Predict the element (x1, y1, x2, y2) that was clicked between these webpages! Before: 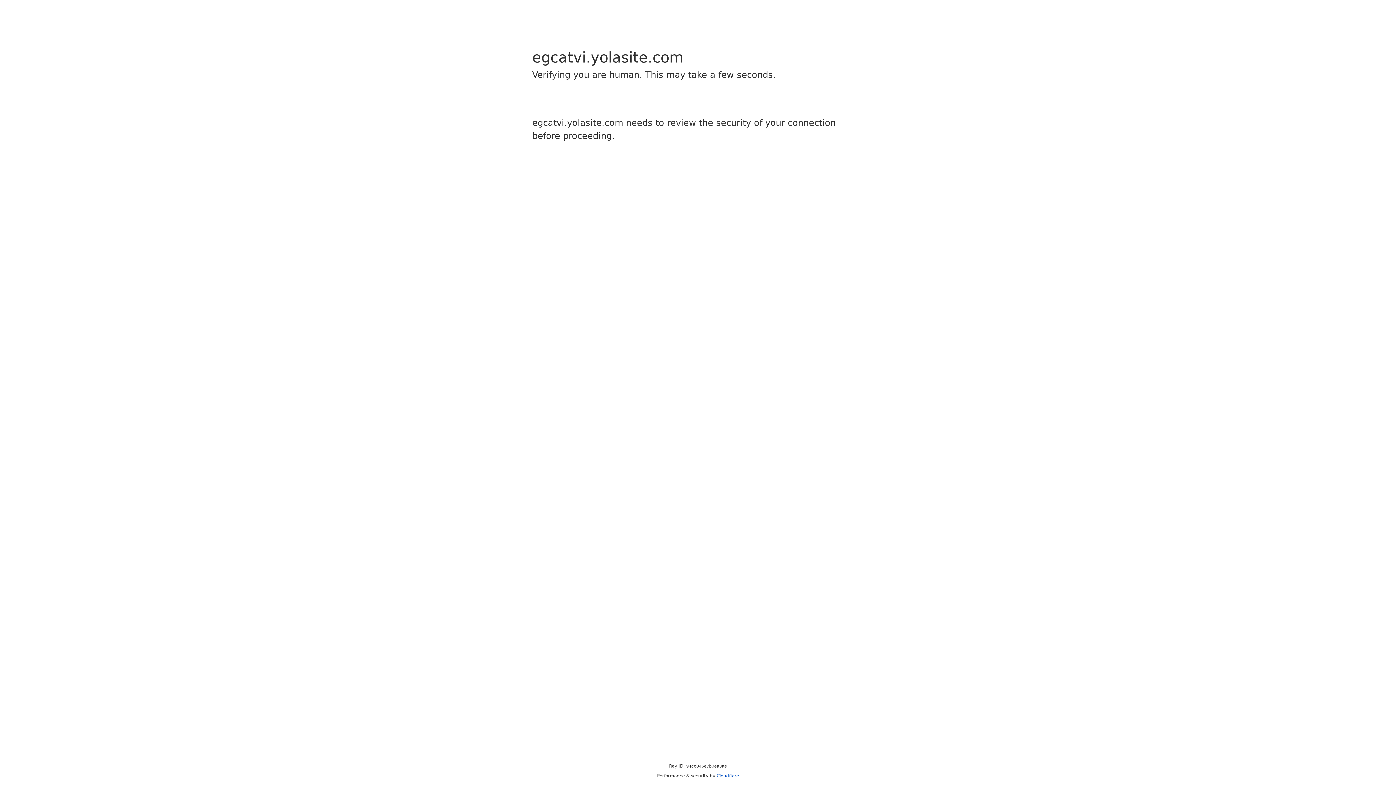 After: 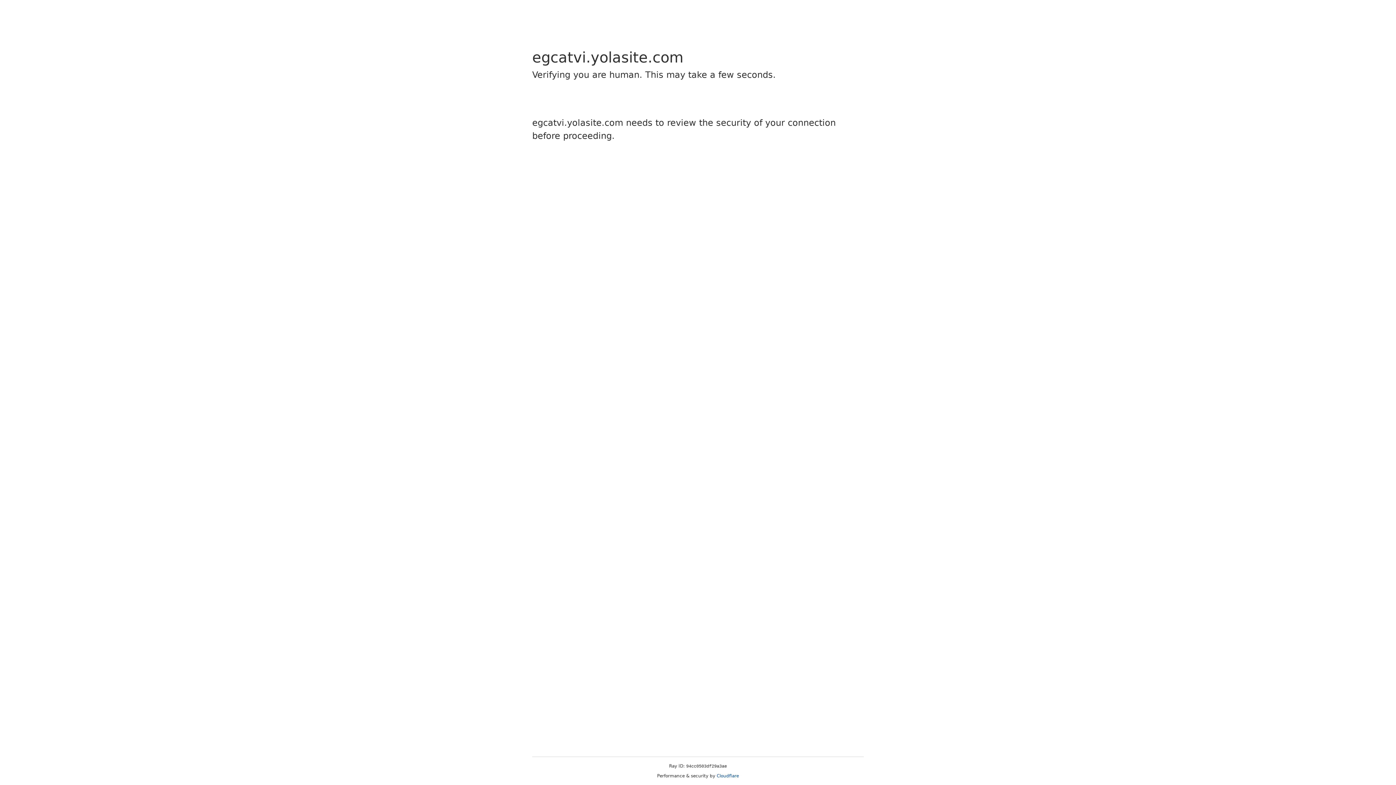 Action: bbox: (716, 773, 739, 778) label: Cloudflare